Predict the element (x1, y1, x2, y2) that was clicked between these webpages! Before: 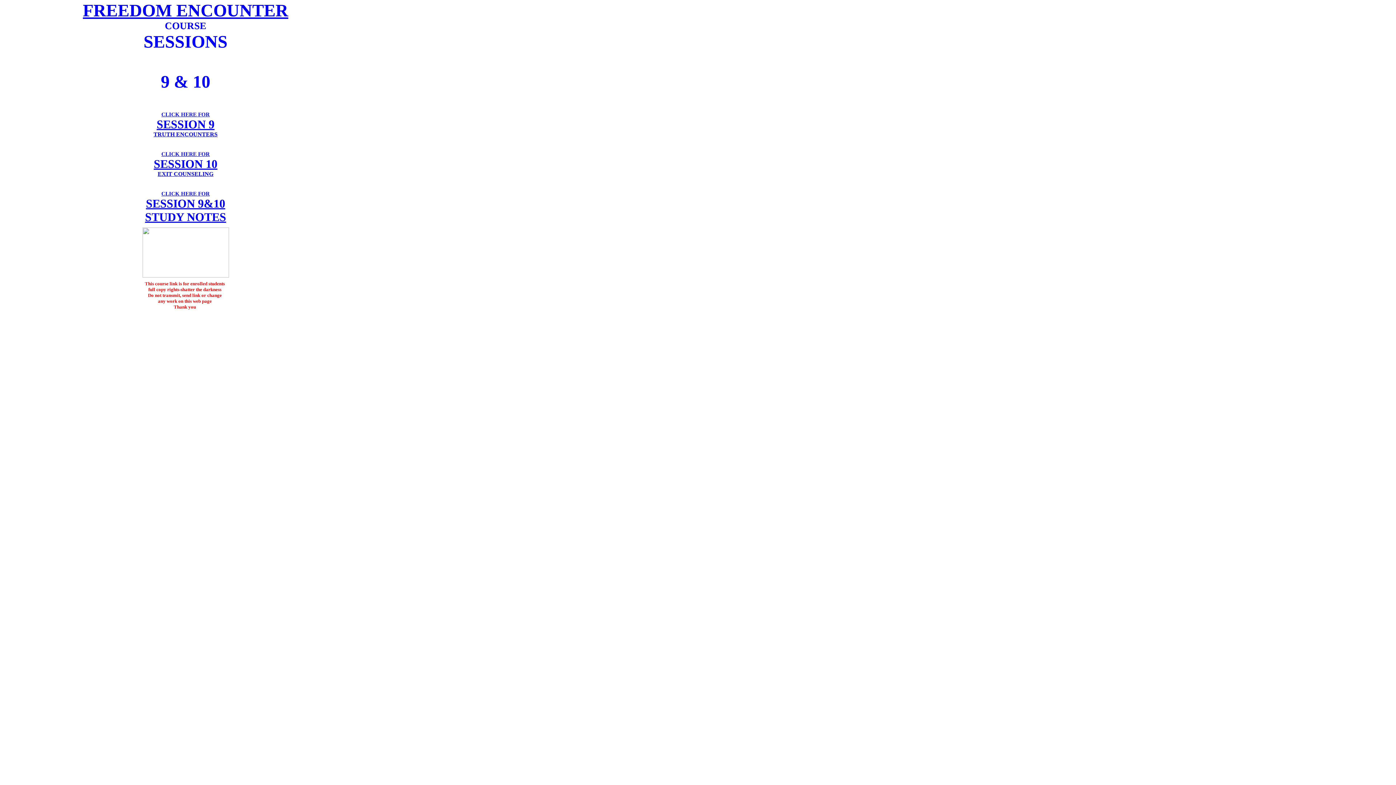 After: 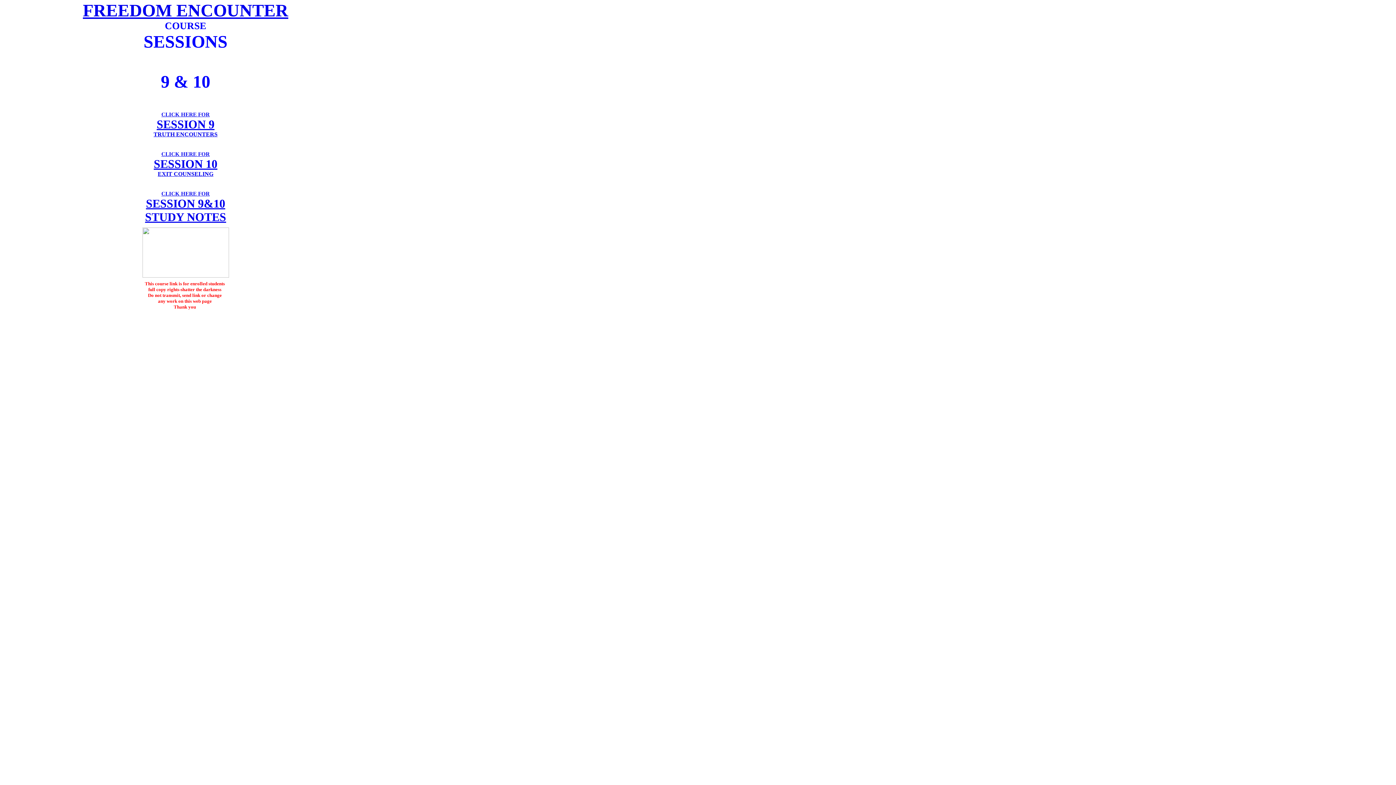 Action: label: CLICK HERE FOR bbox: (161, 190, 209, 196)